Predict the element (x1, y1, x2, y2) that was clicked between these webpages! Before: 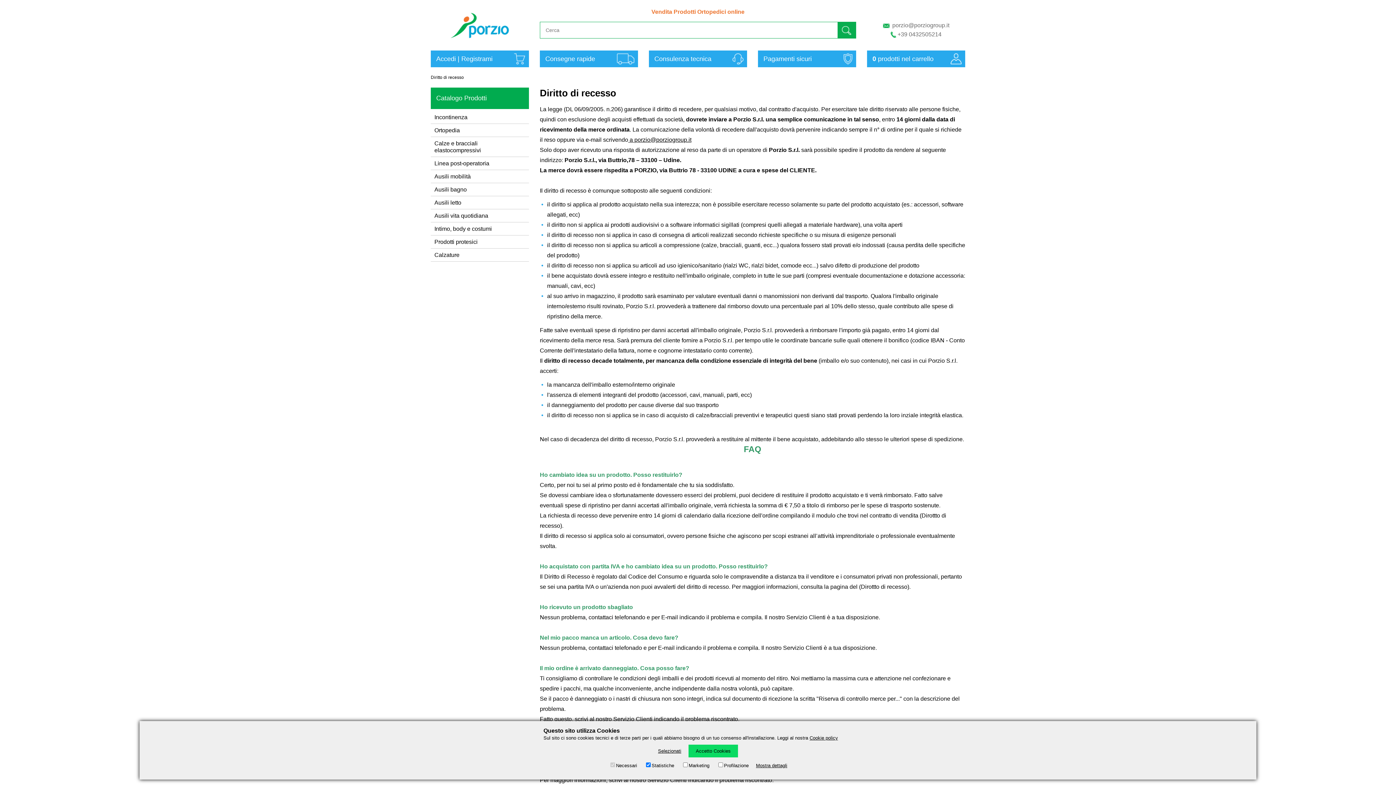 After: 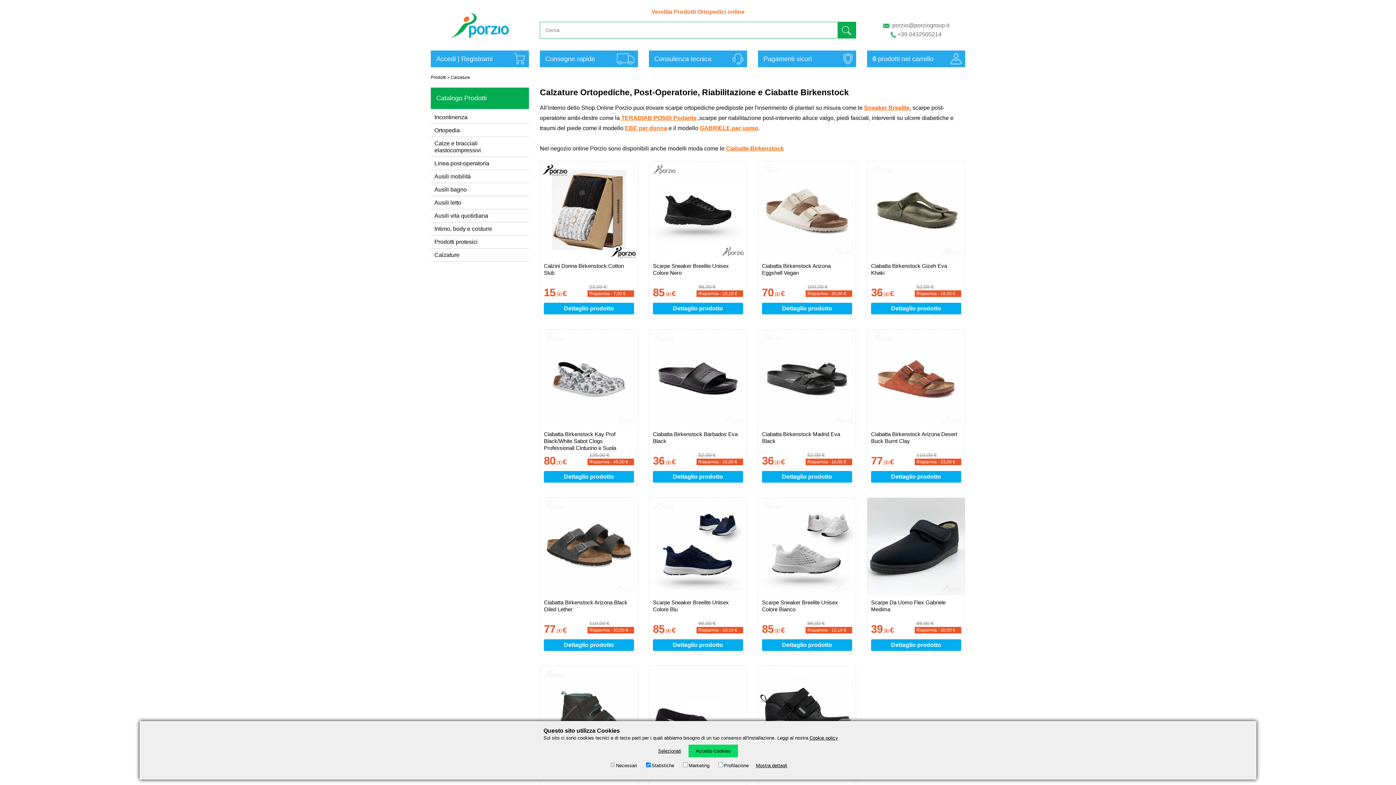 Action: bbox: (430, 248, 529, 261) label: Calzature